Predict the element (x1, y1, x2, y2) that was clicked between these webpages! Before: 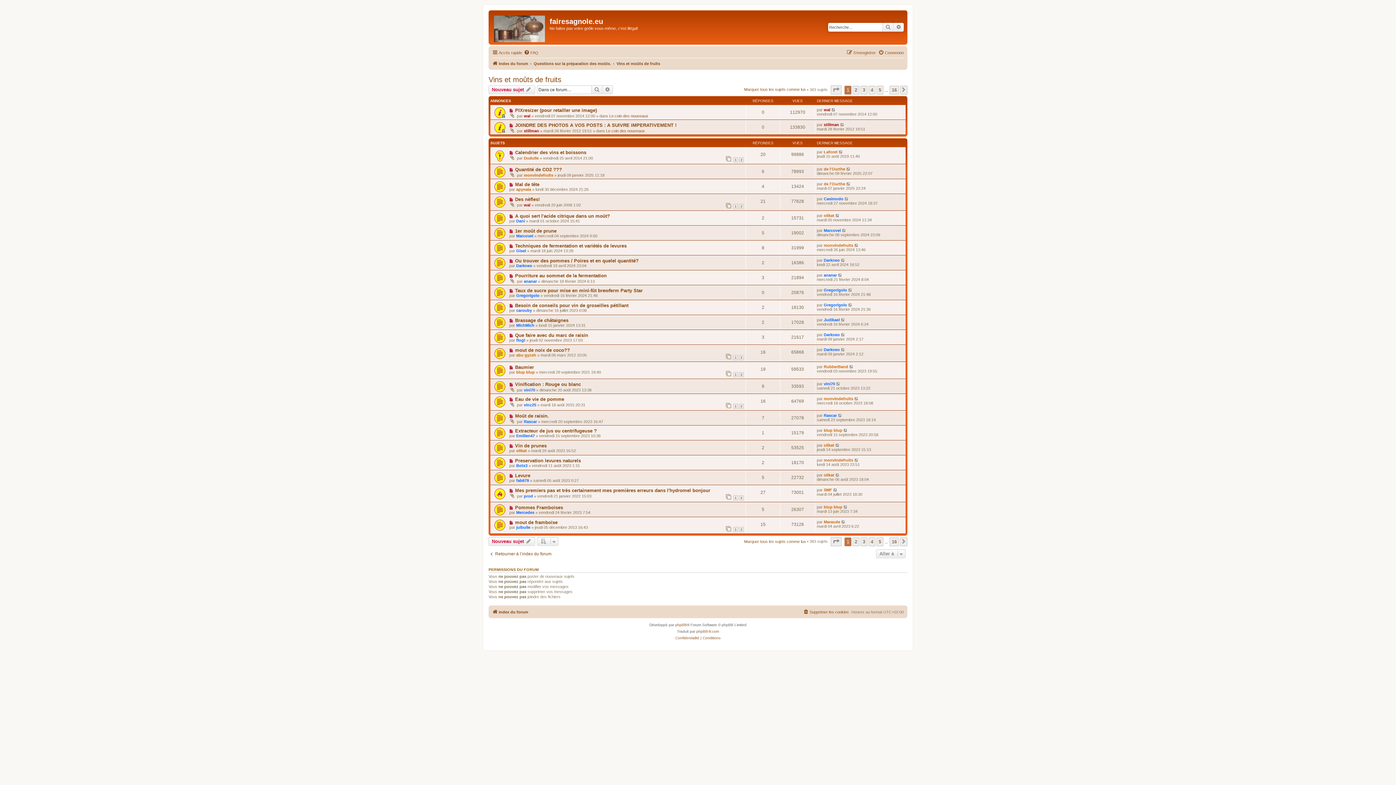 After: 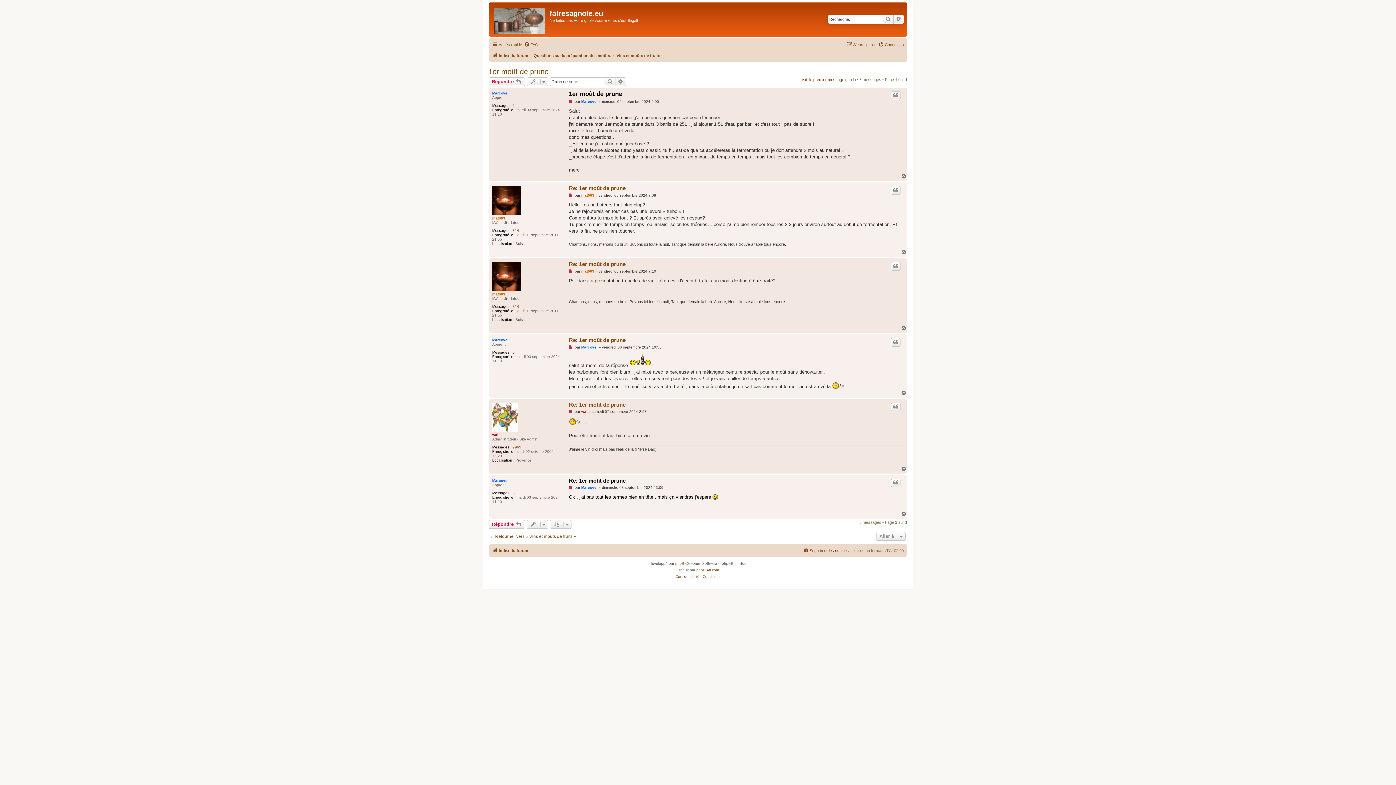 Action: bbox: (842, 228, 846, 232)